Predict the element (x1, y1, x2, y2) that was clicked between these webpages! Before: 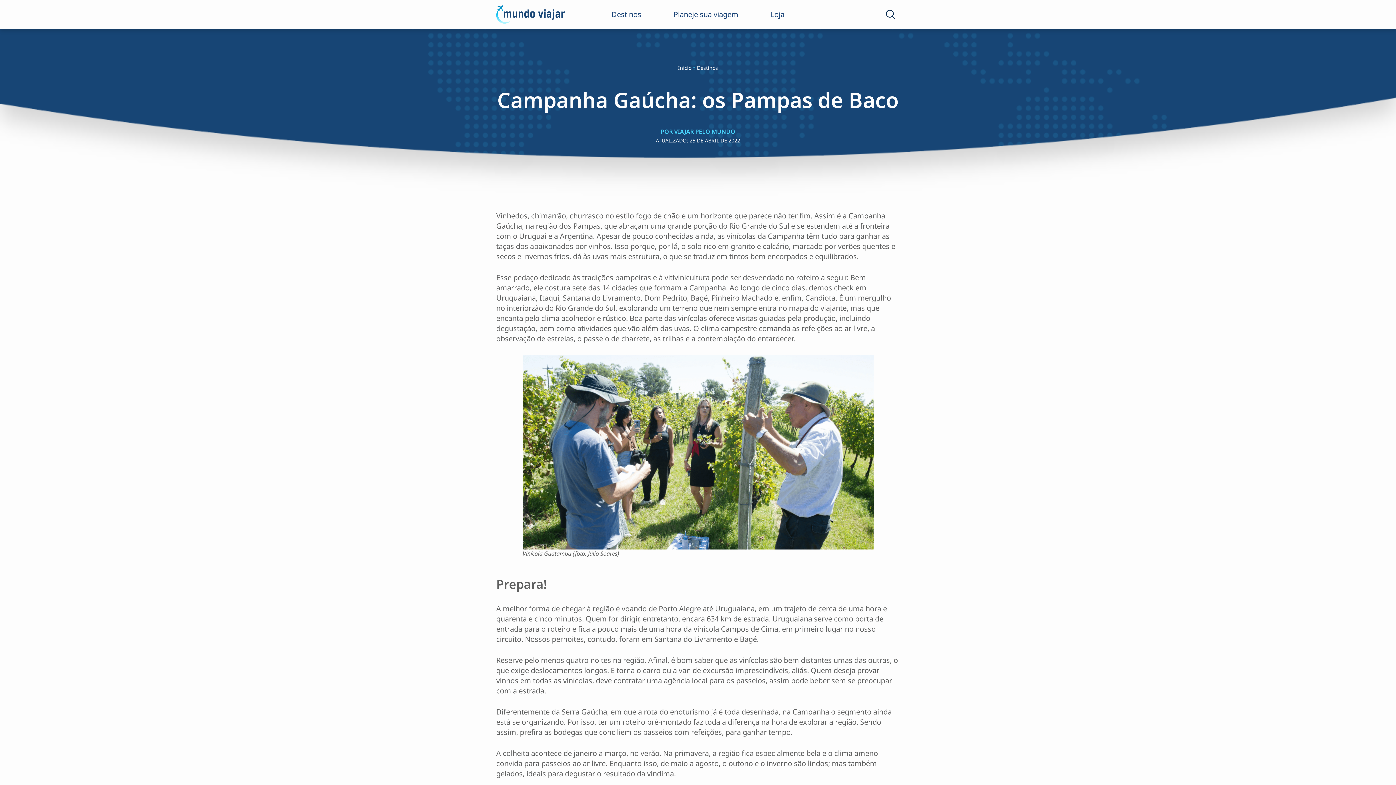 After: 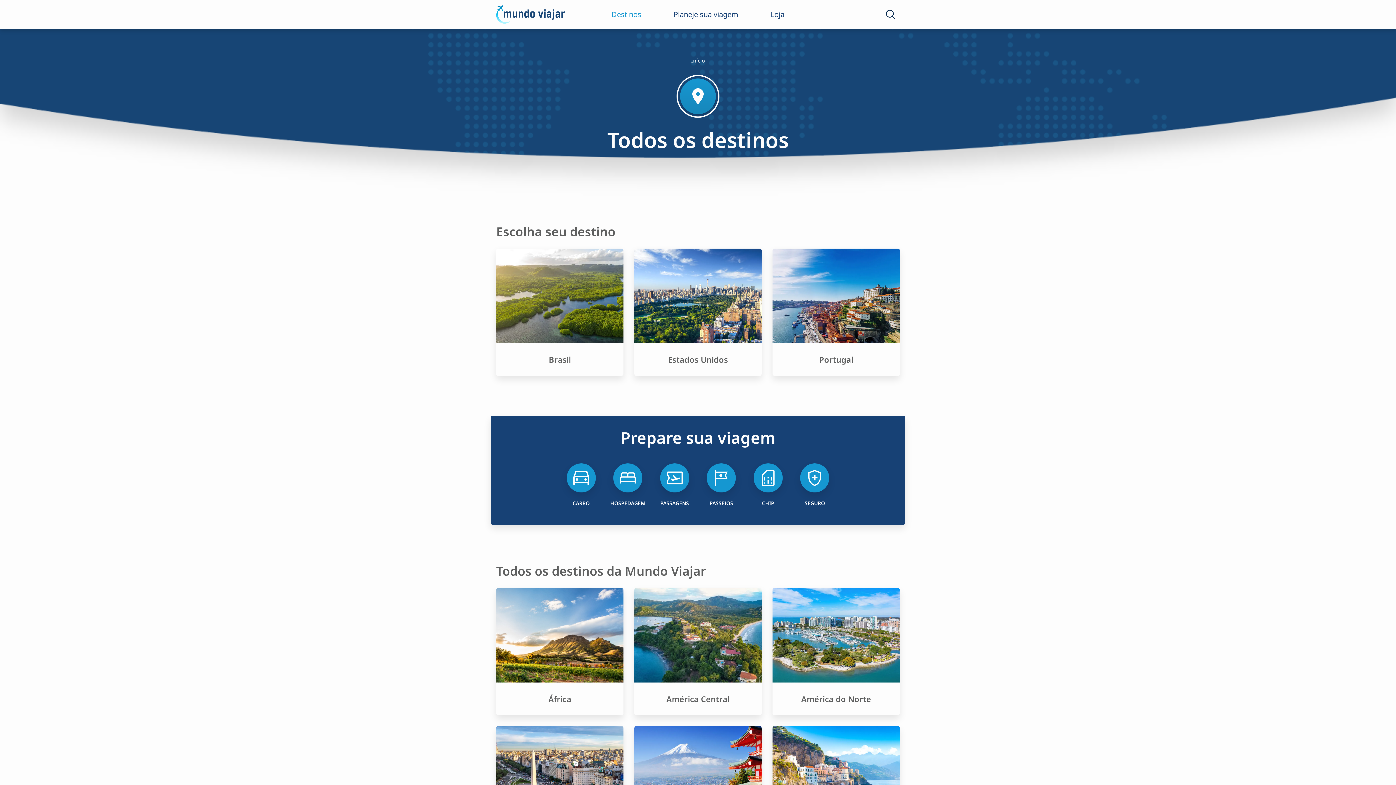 Action: label: Destinos bbox: (611, 9, 641, 19)